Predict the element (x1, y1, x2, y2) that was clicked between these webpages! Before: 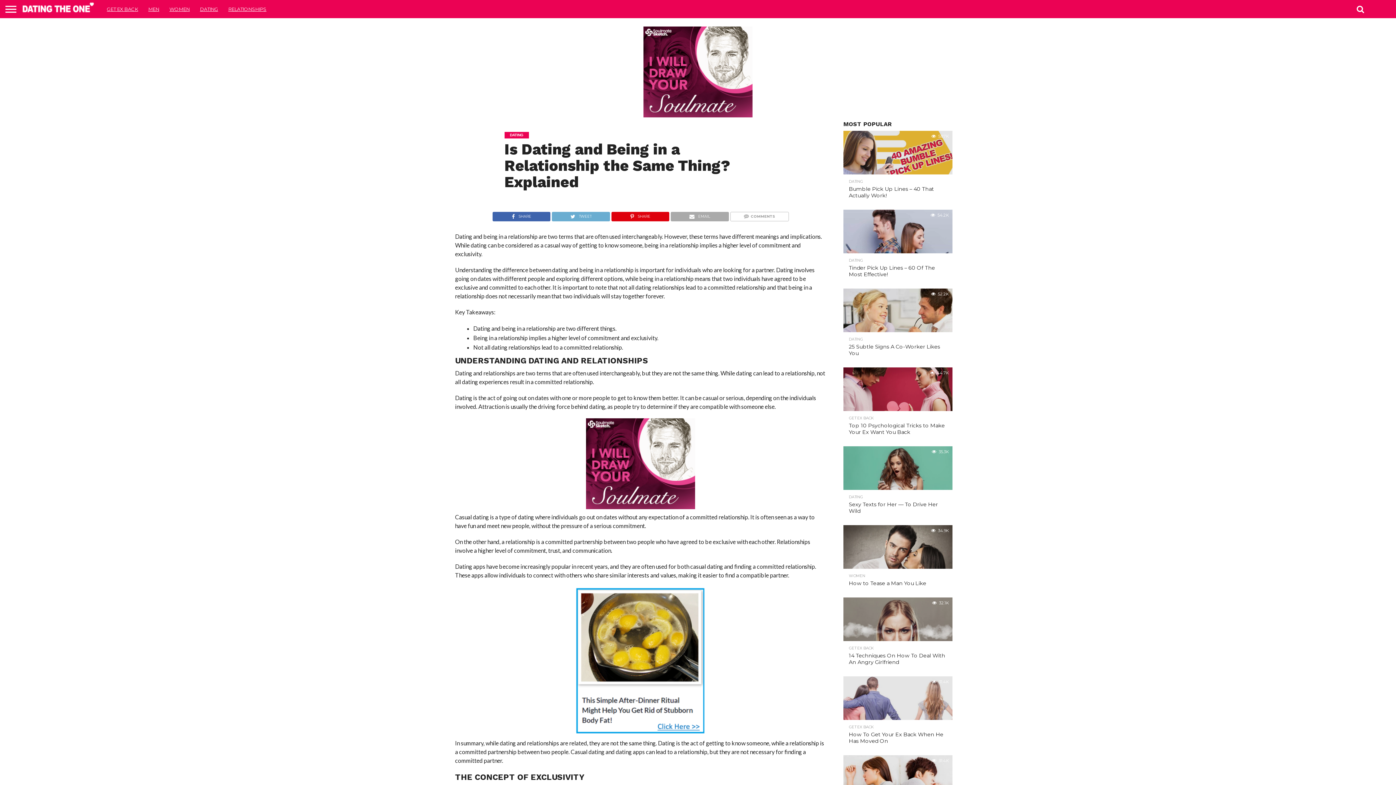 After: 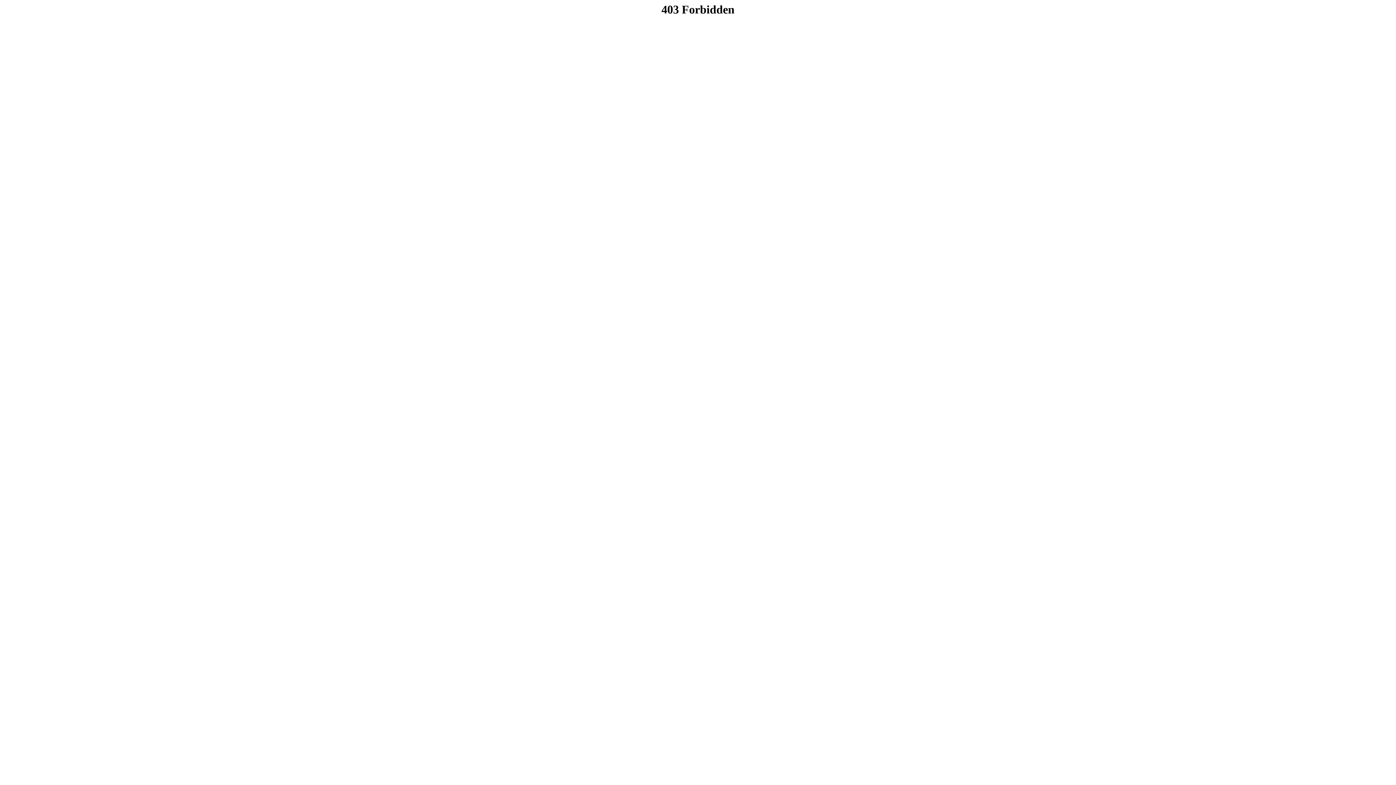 Action: bbox: (586, 503, 695, 510)